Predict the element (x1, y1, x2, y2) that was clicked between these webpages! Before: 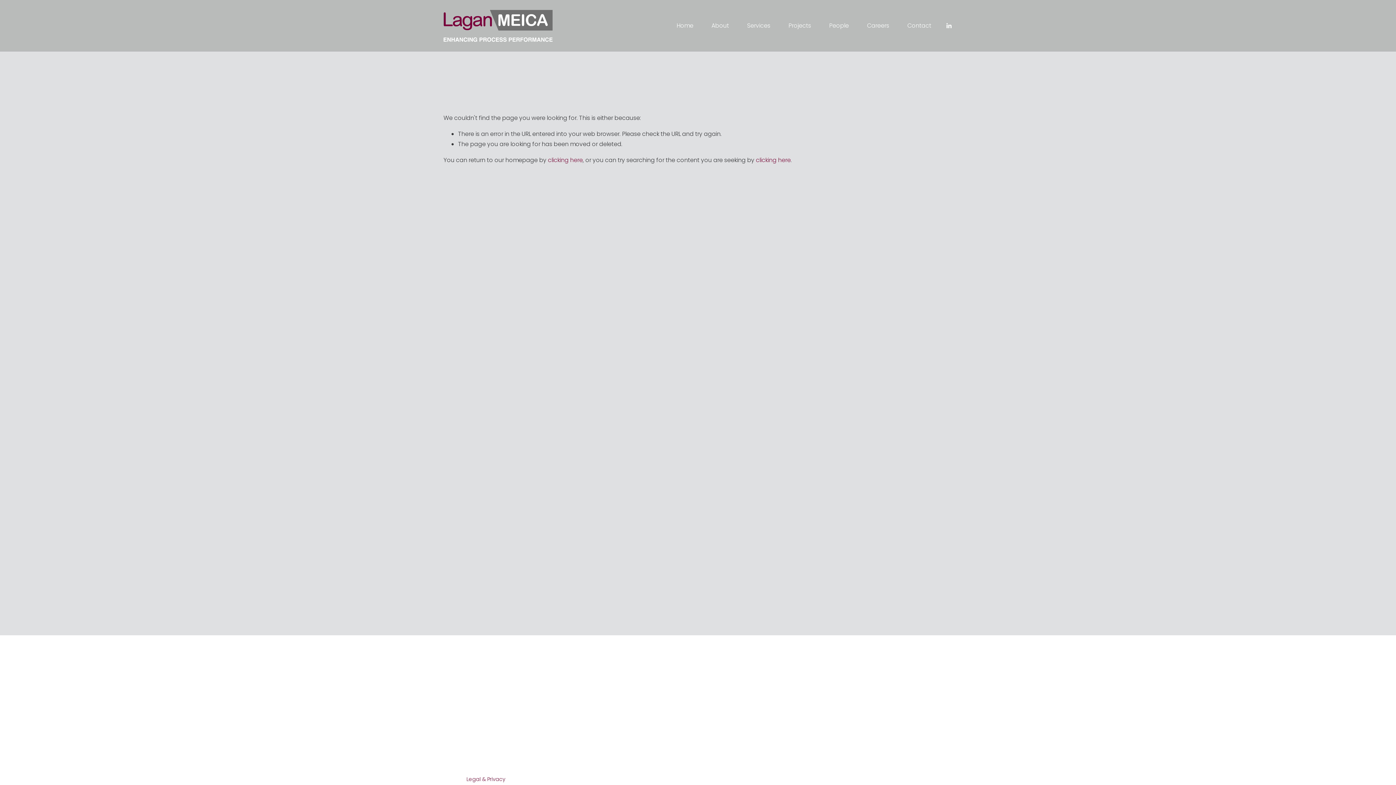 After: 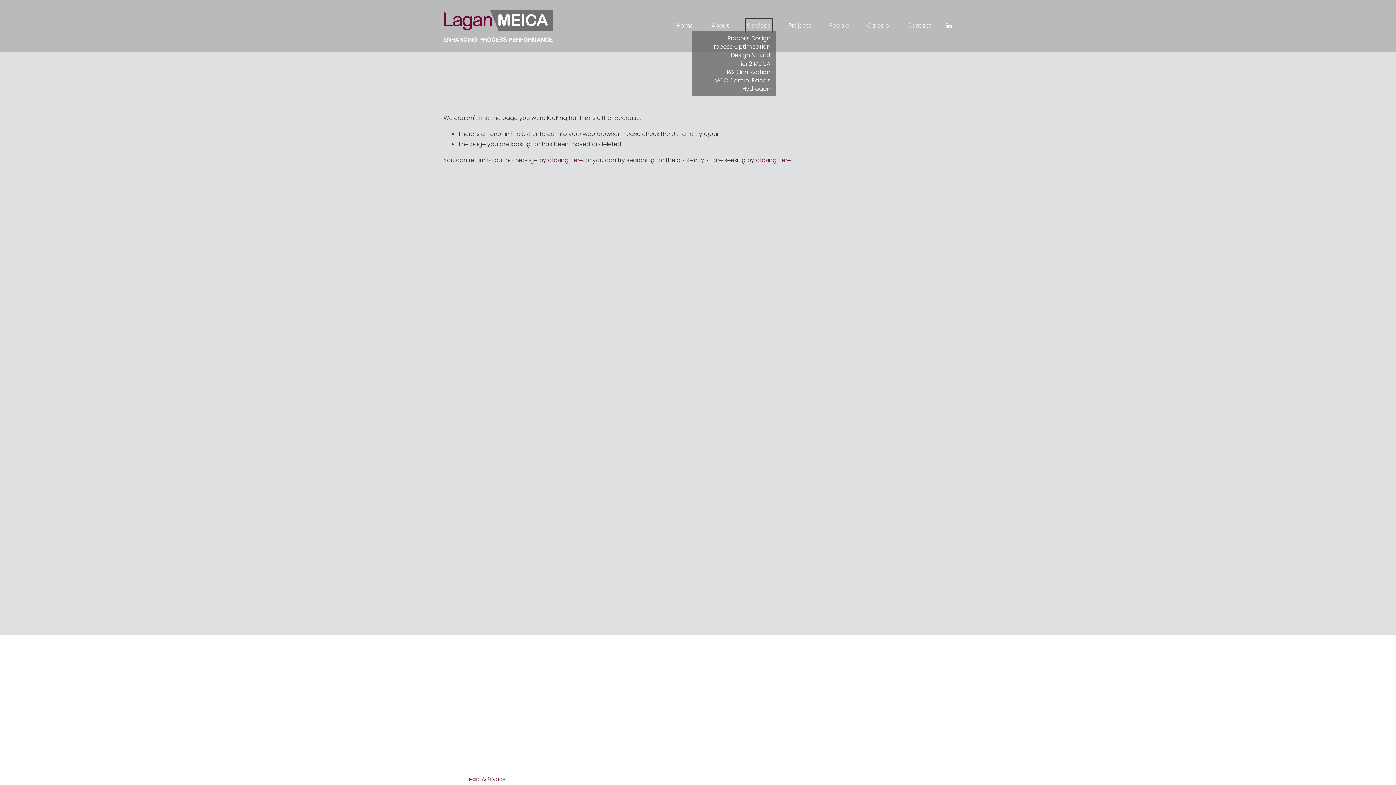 Action: label: folder dropdown bbox: (747, 20, 770, 31)